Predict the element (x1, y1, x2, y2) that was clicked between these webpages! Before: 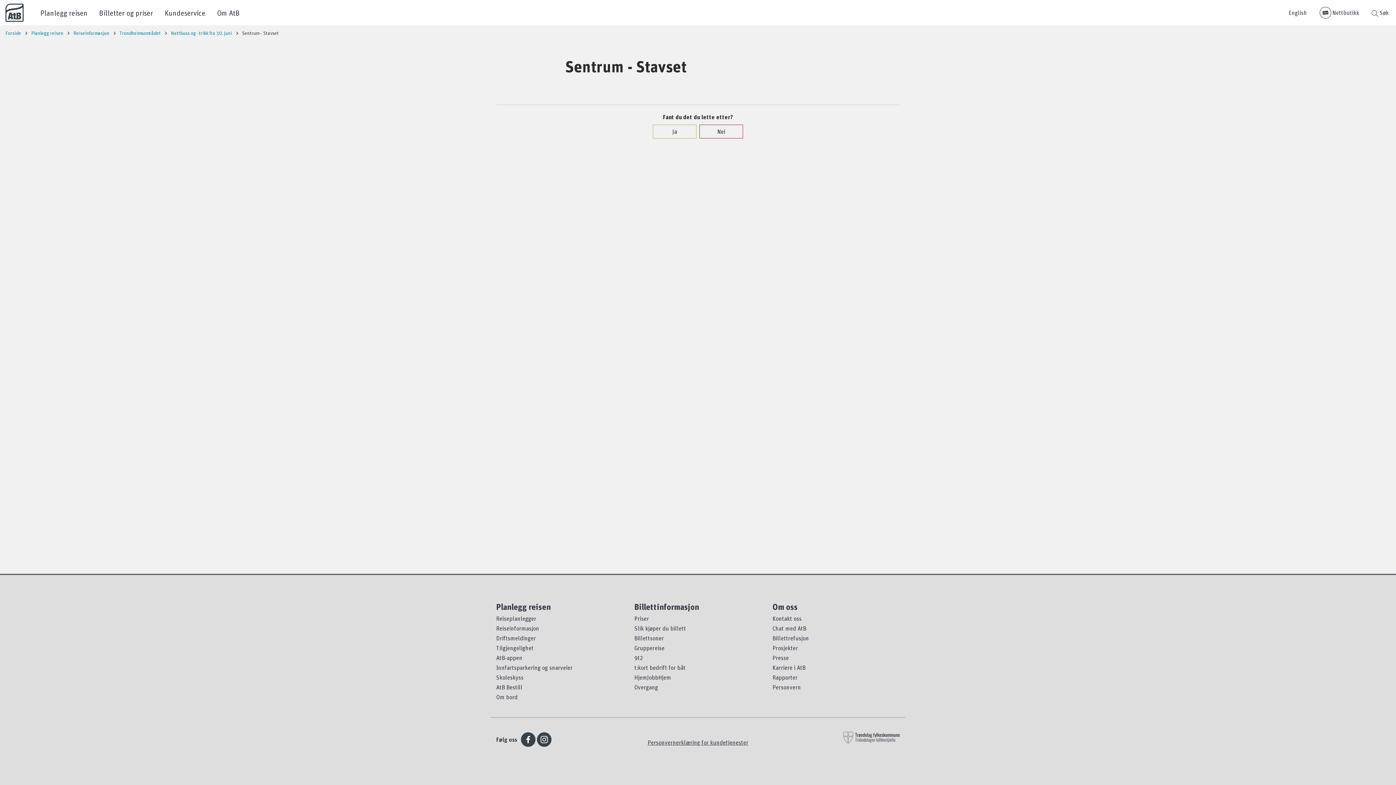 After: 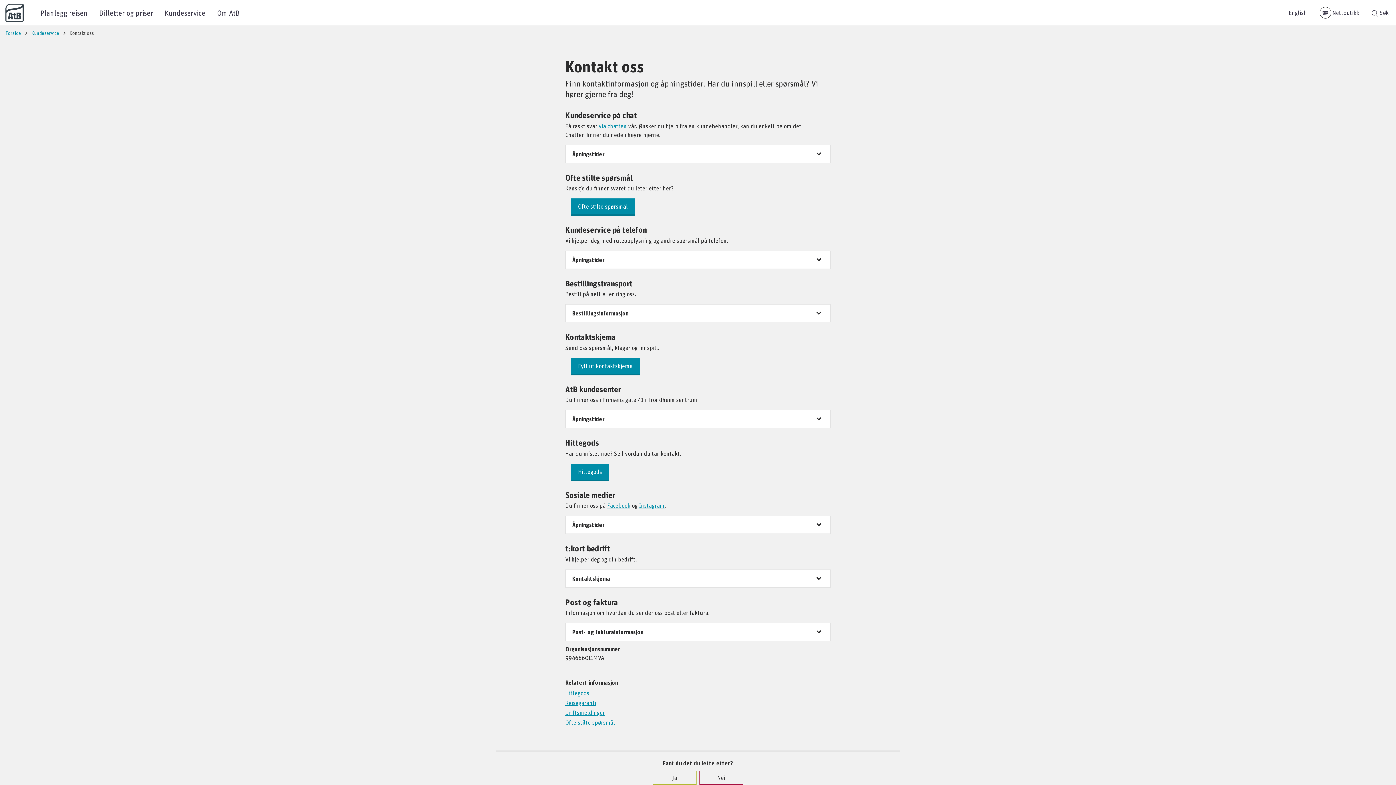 Action: label: Kontakt oss bbox: (772, 615, 801, 622)